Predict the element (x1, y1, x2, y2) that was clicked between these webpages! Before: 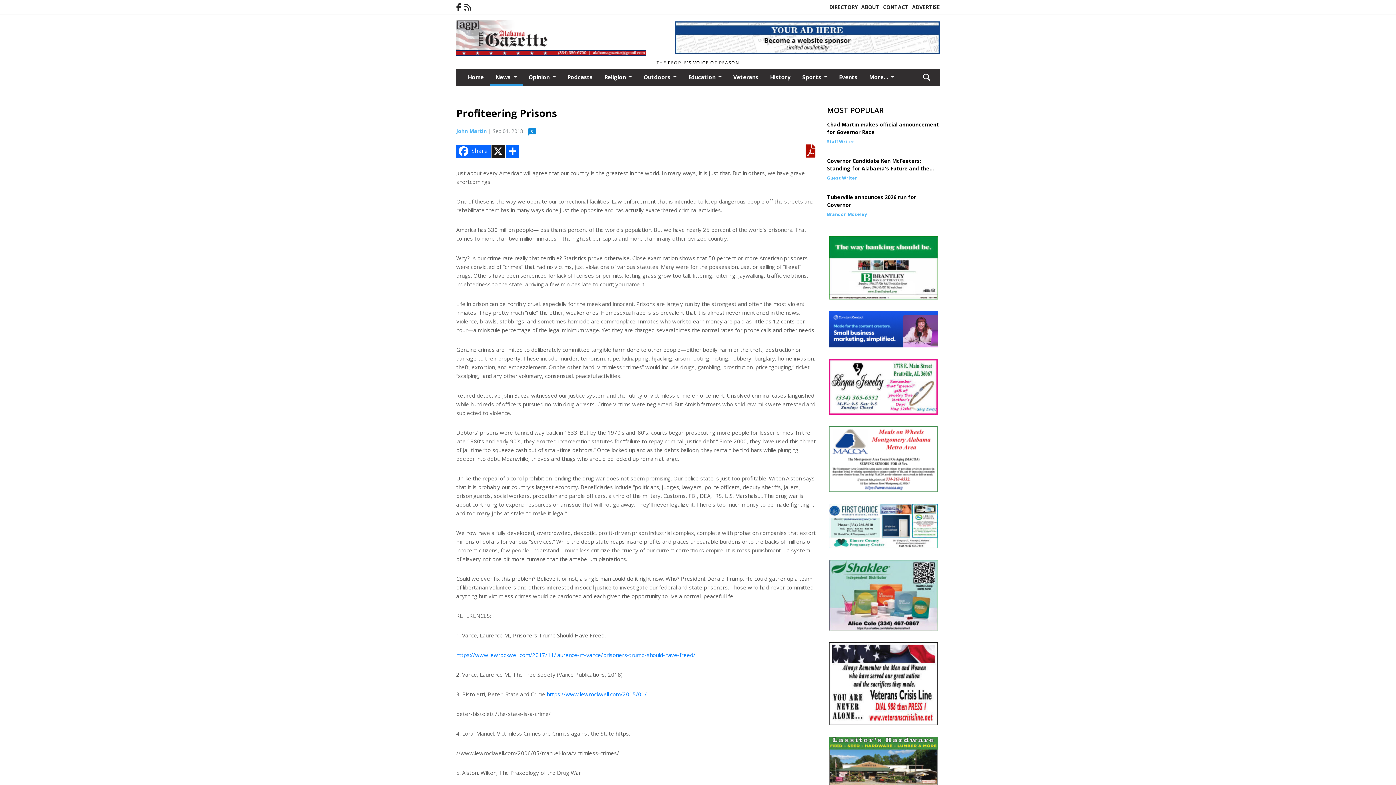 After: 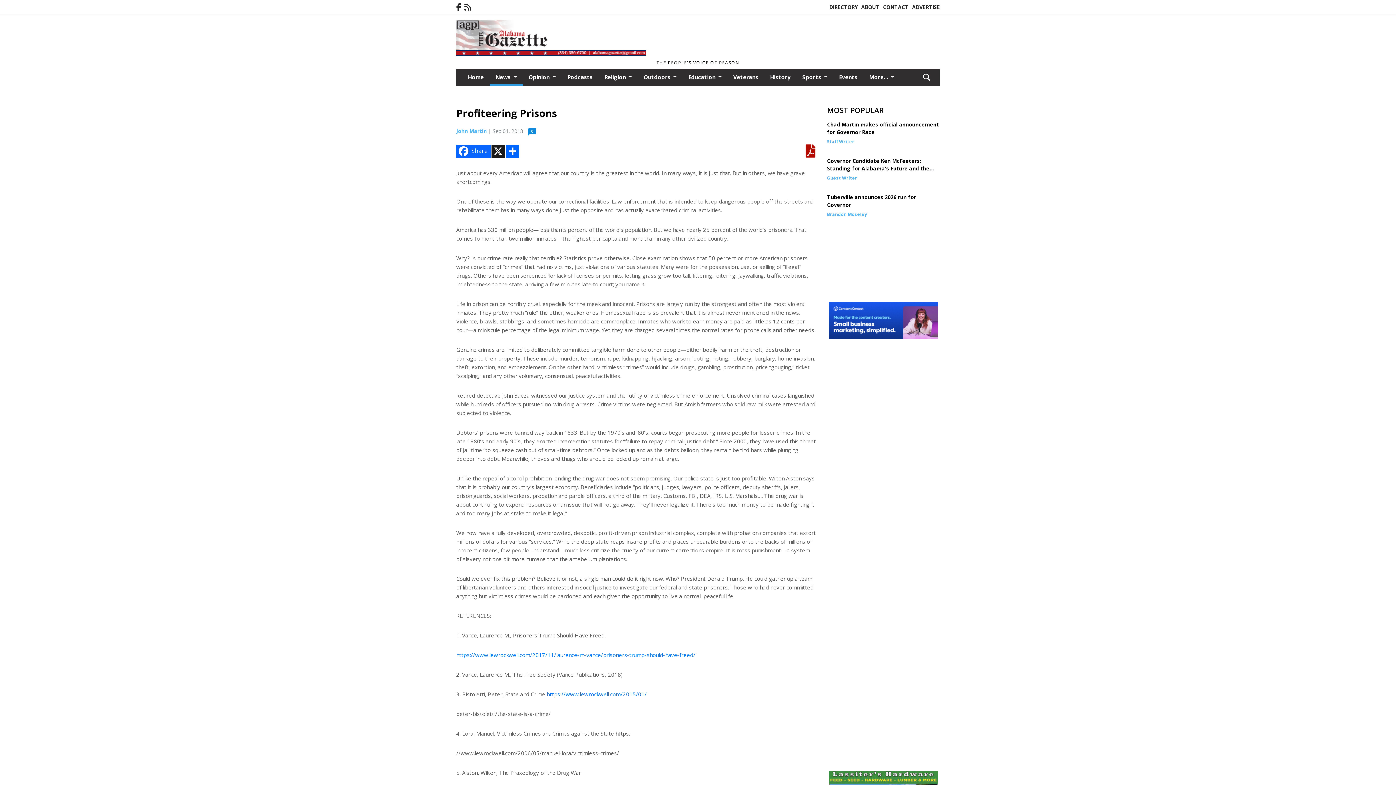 Action: bbox: (464, 1, 471, 12)